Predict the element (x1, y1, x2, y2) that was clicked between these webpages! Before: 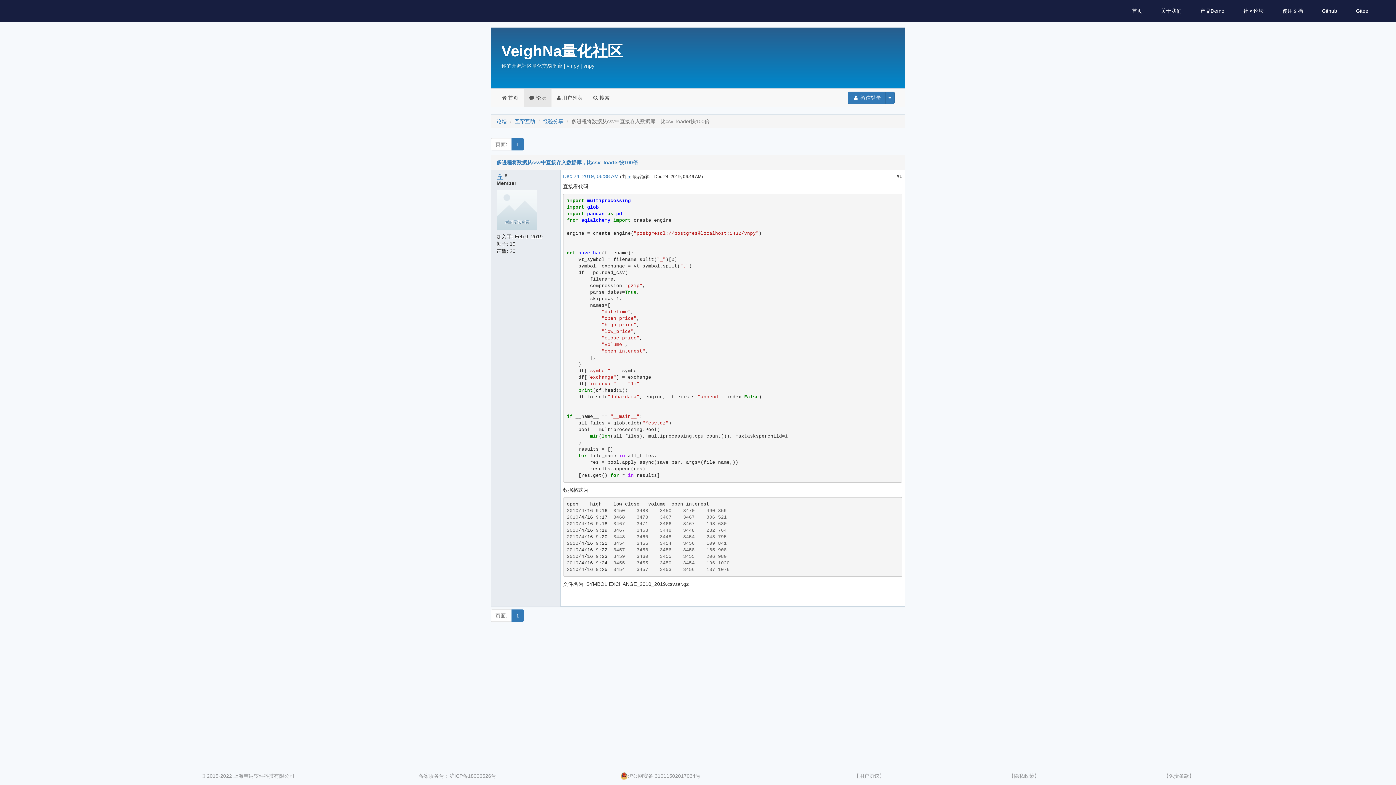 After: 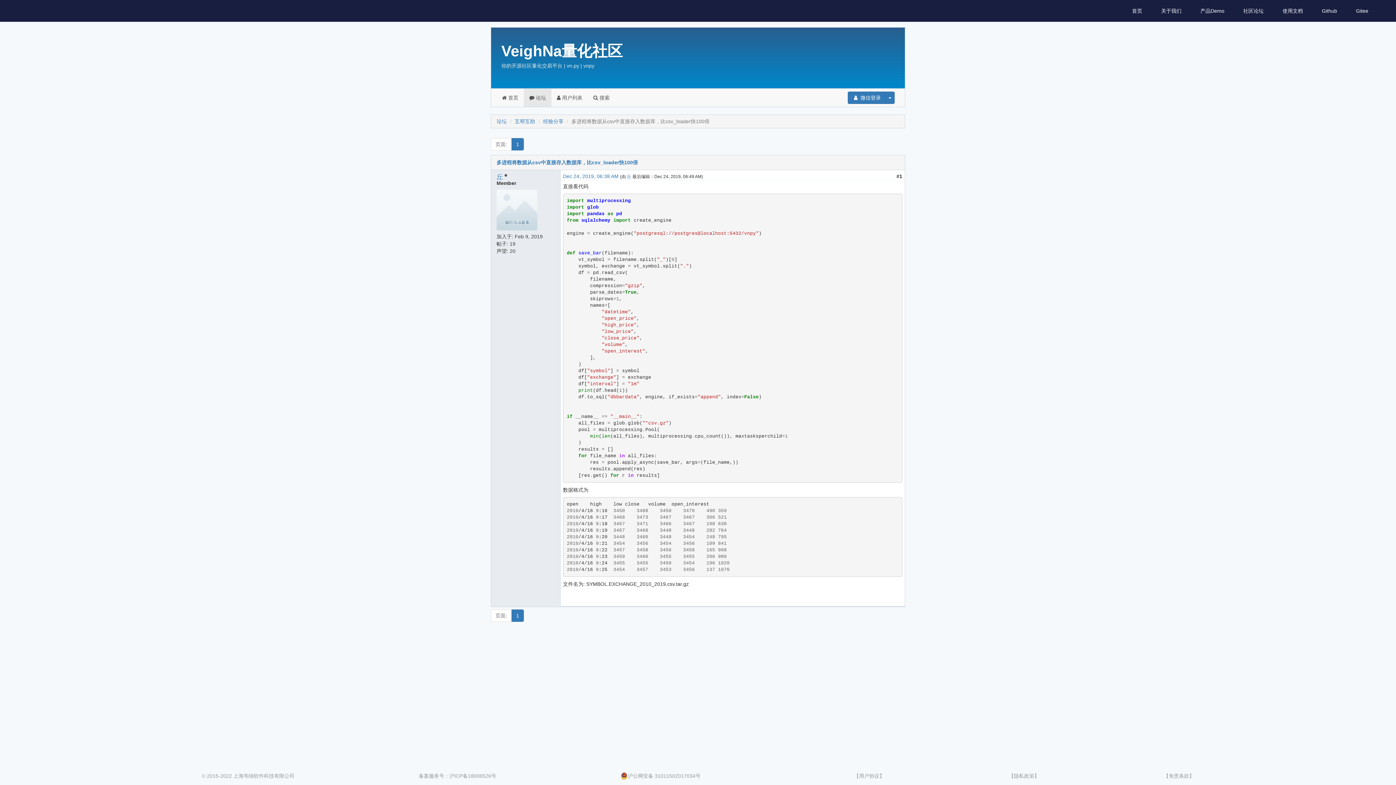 Action: label: Github bbox: (1322, 0, 1337, 21)